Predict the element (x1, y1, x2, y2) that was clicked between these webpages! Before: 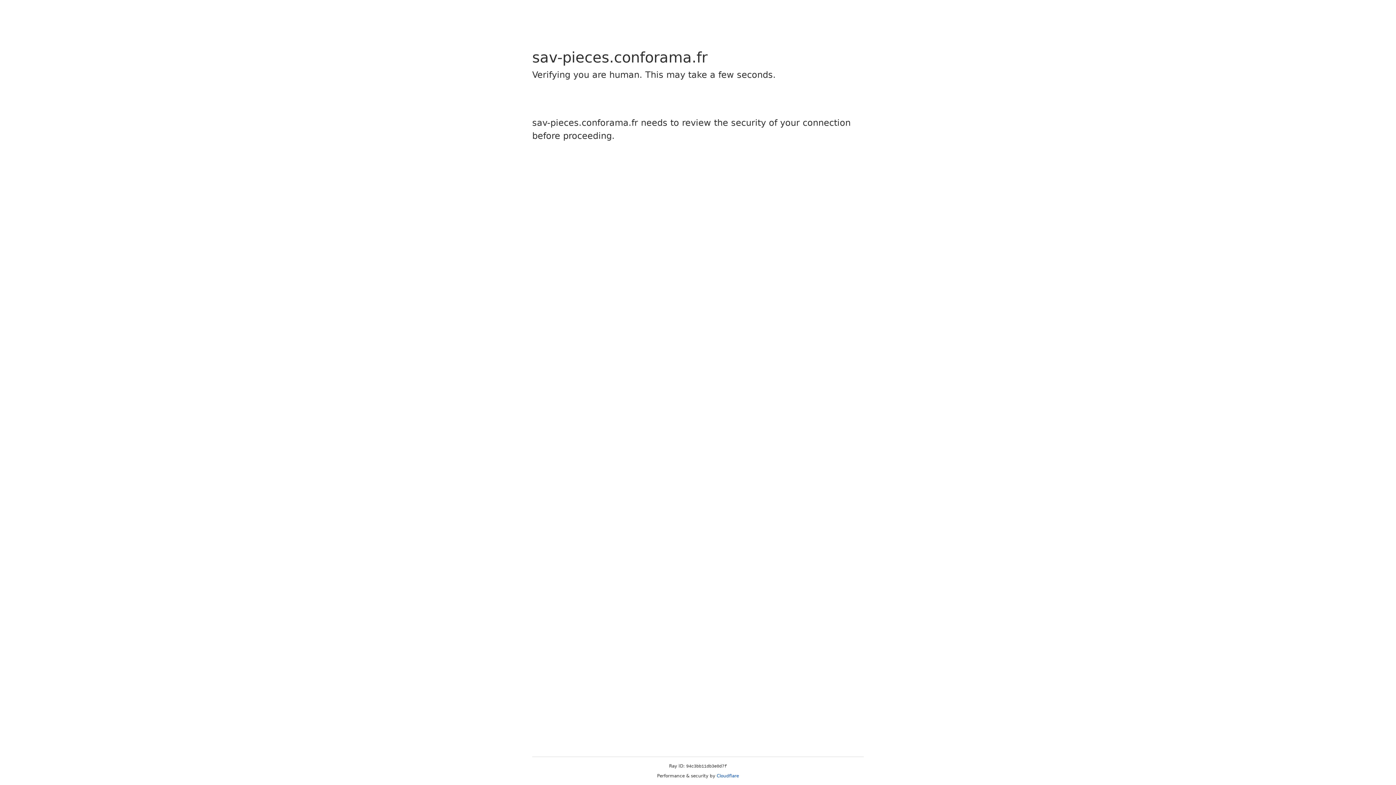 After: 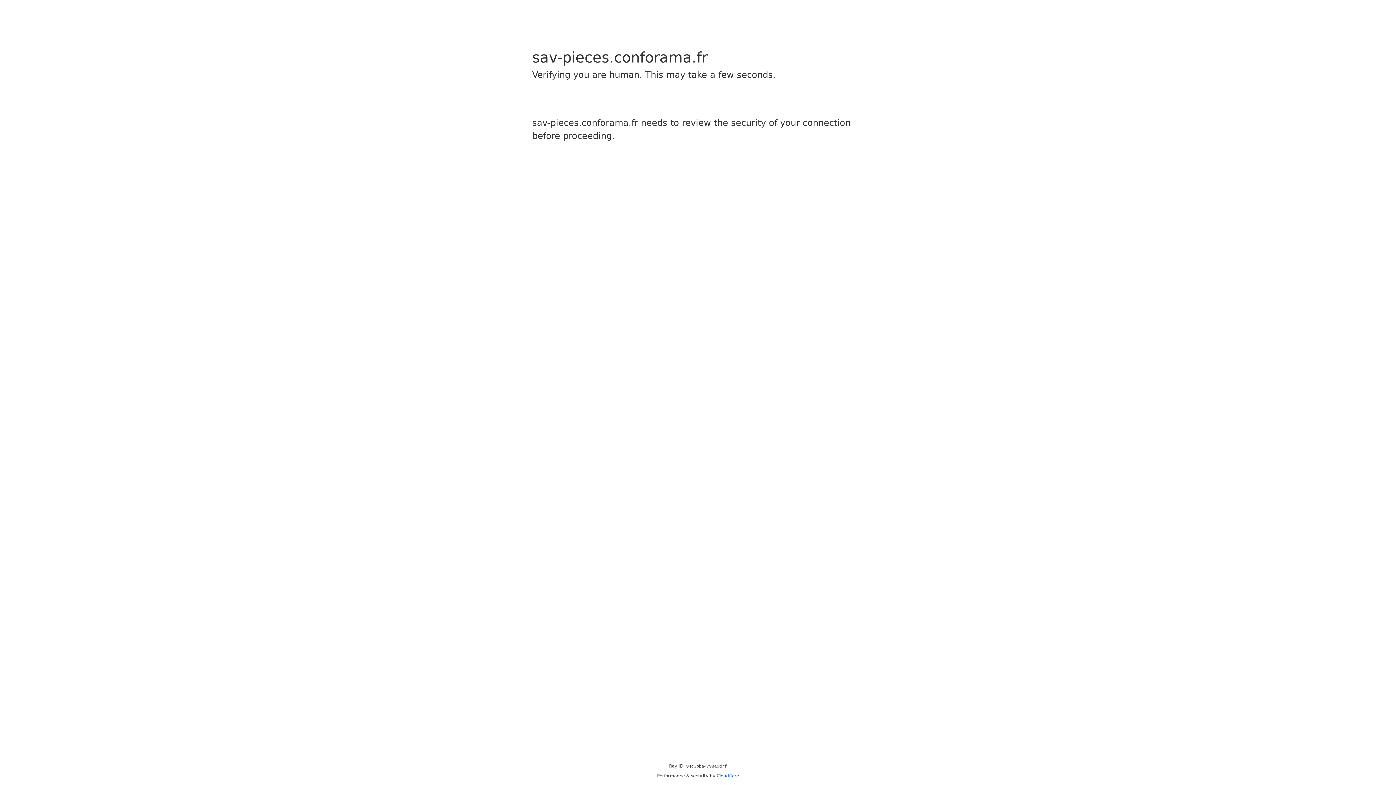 Action: bbox: (716, 773, 739, 778) label: Cloudflare